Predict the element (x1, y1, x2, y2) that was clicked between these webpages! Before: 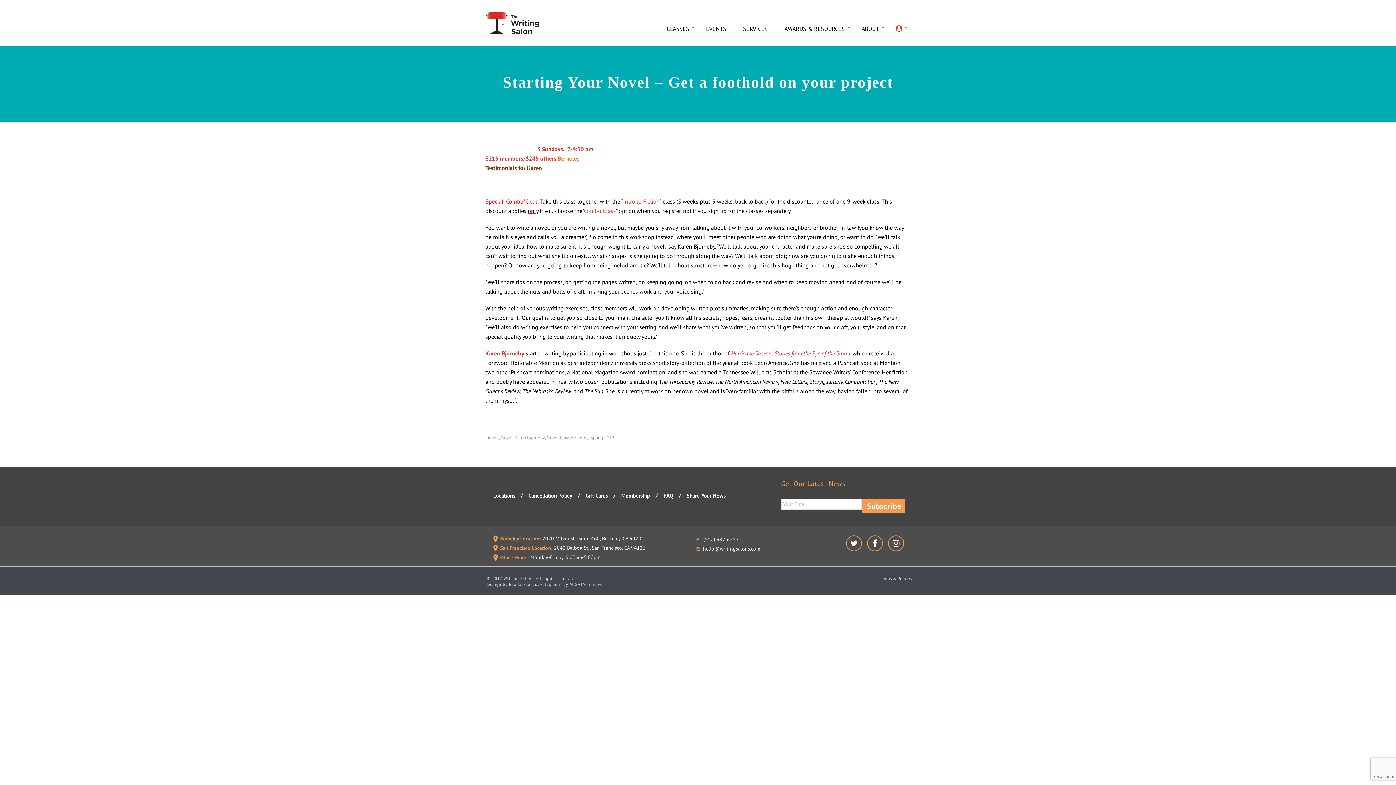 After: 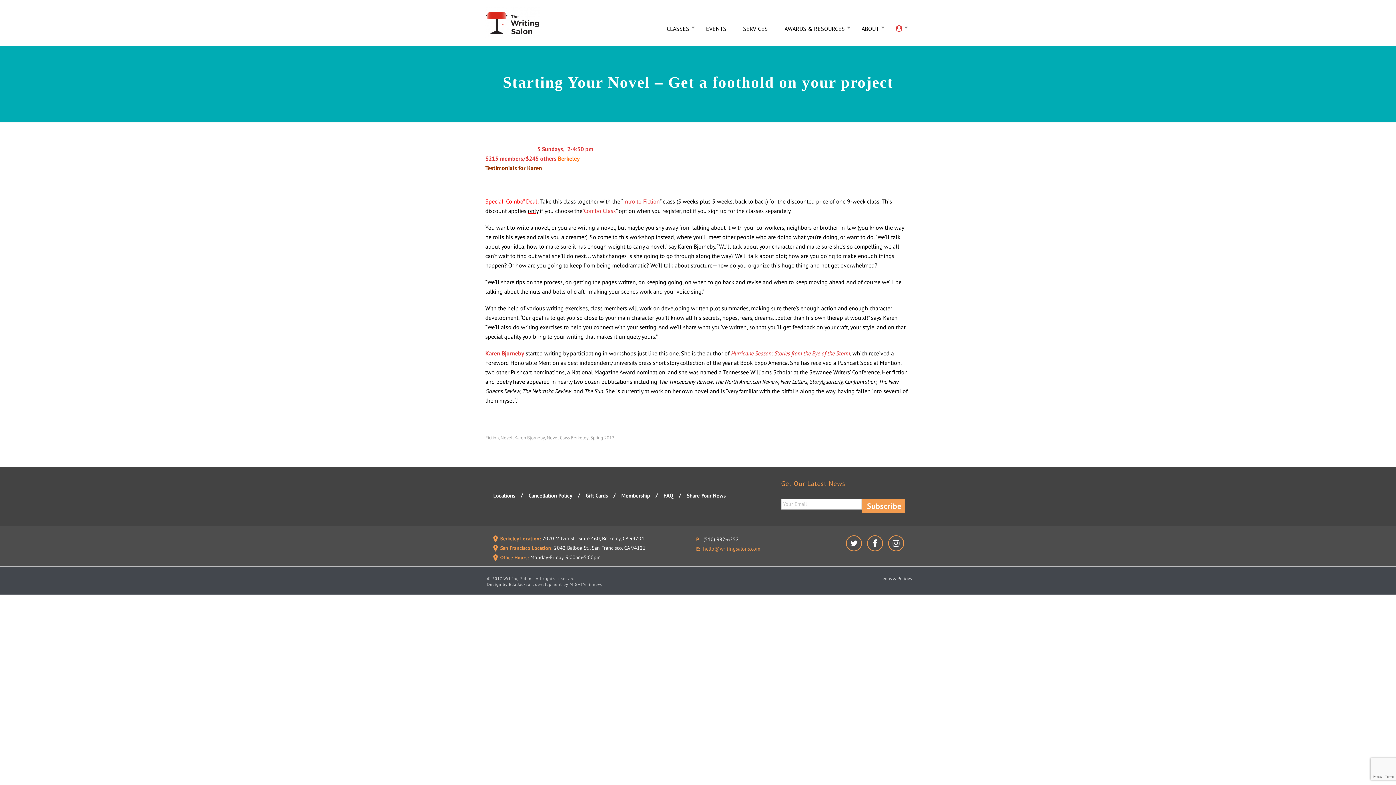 Action: bbox: (703, 545, 760, 552) label: hello@writingsalons.com